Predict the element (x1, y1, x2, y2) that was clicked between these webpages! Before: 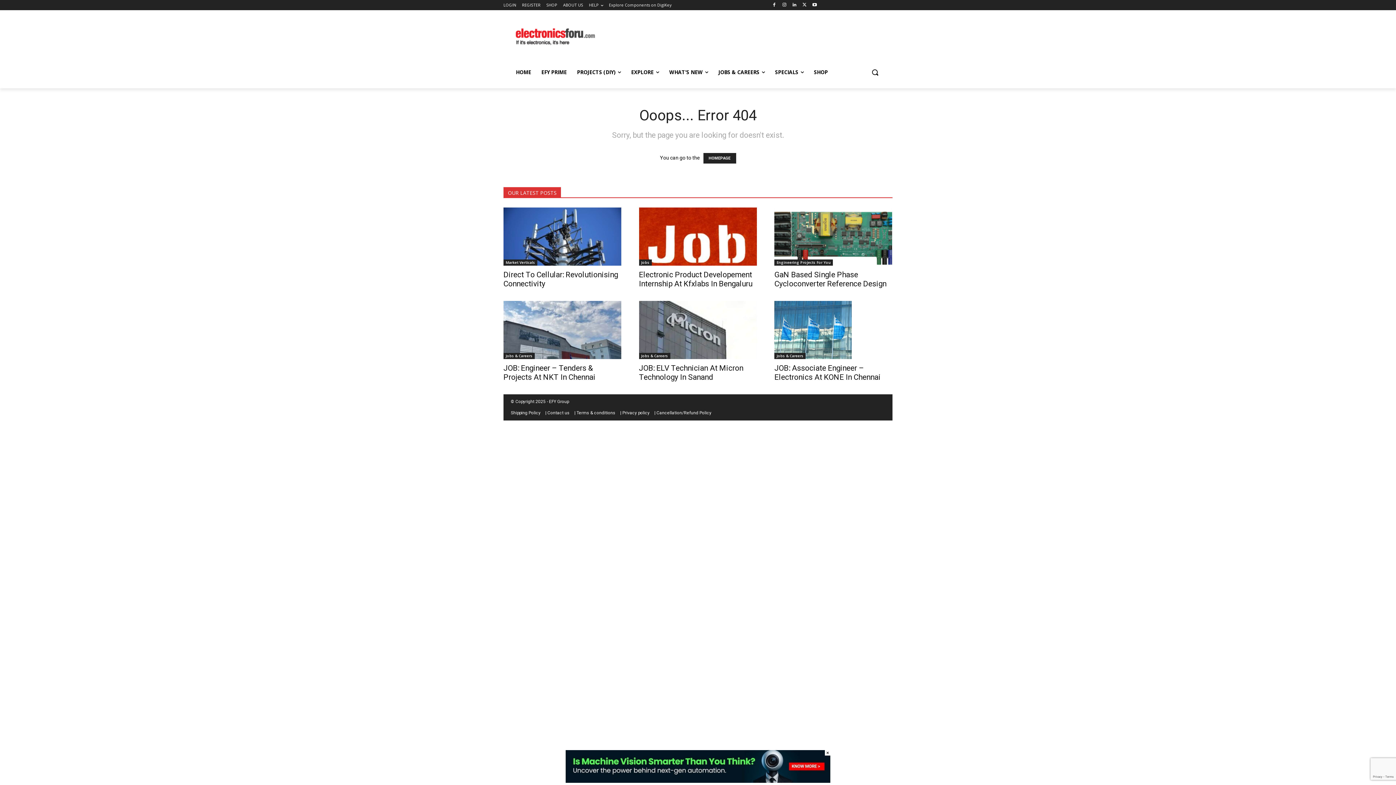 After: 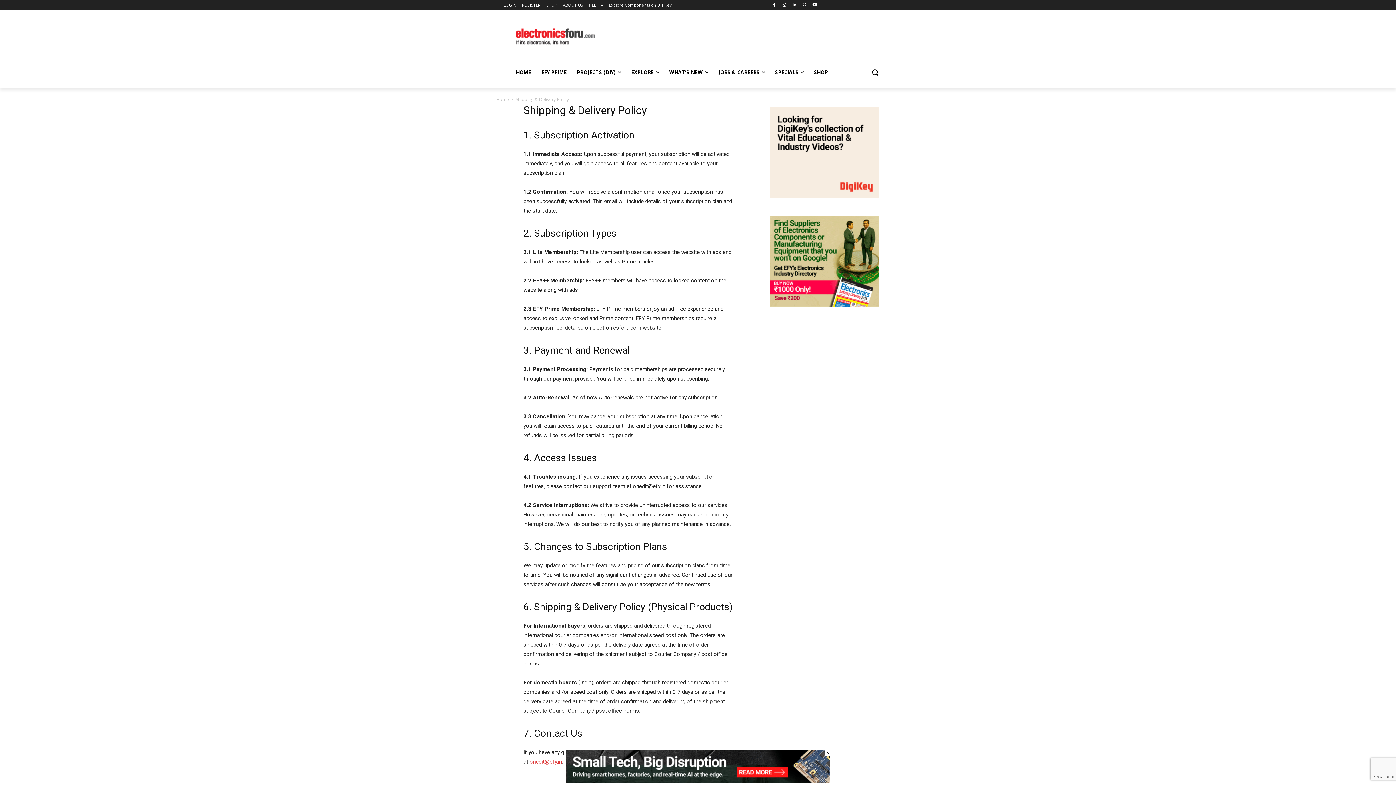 Action: bbox: (510, 410, 540, 415) label: Shipping Policy